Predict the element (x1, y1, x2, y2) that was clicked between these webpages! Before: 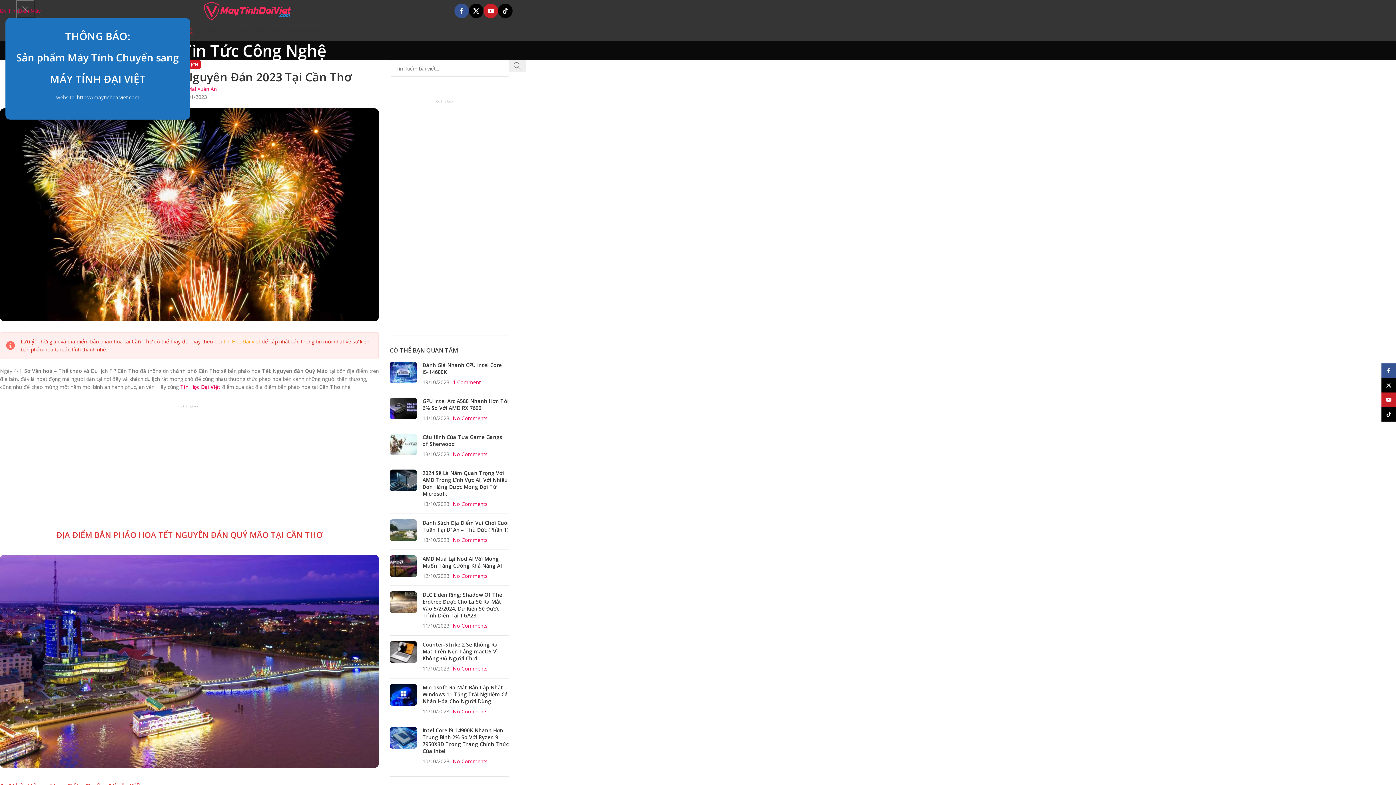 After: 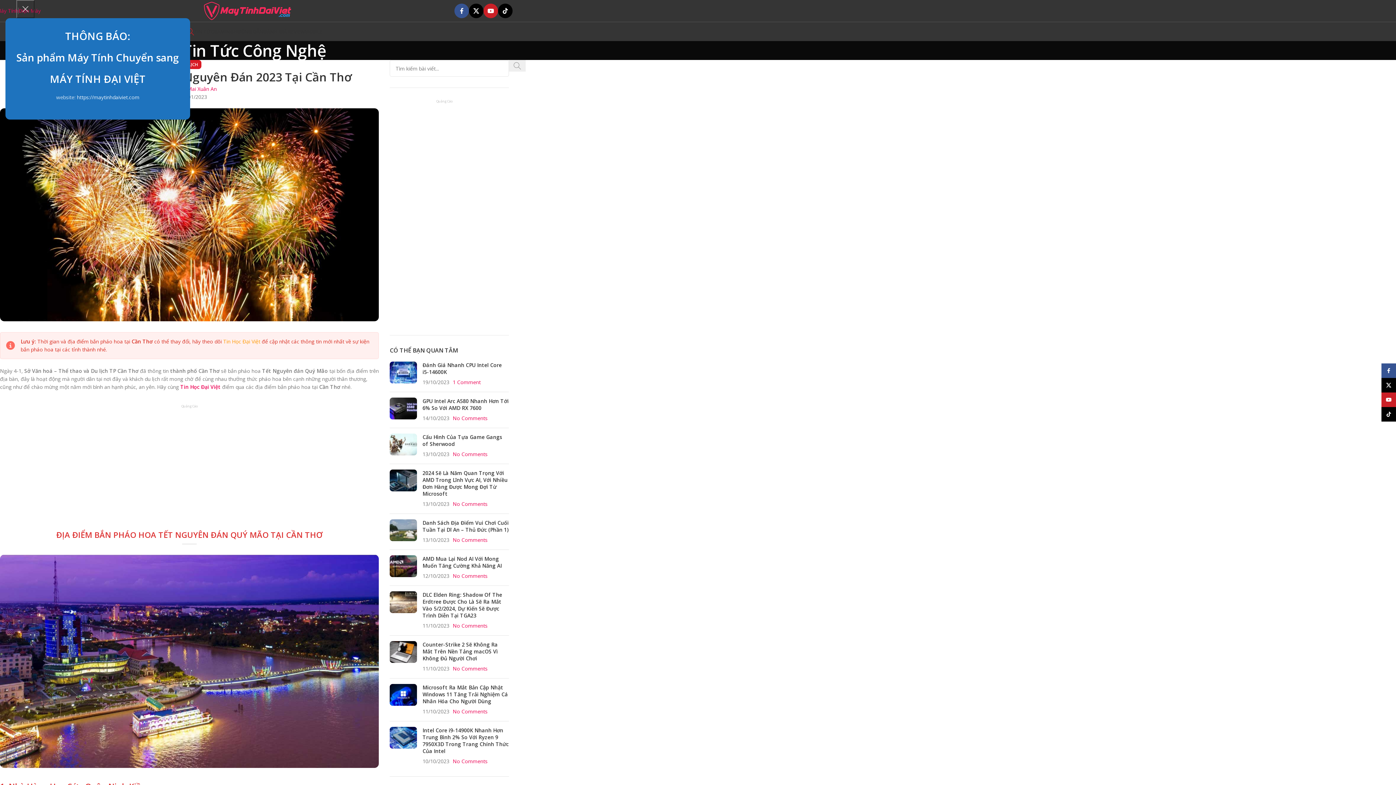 Action: label: Search  bbox: (509, 60, 525, 71)